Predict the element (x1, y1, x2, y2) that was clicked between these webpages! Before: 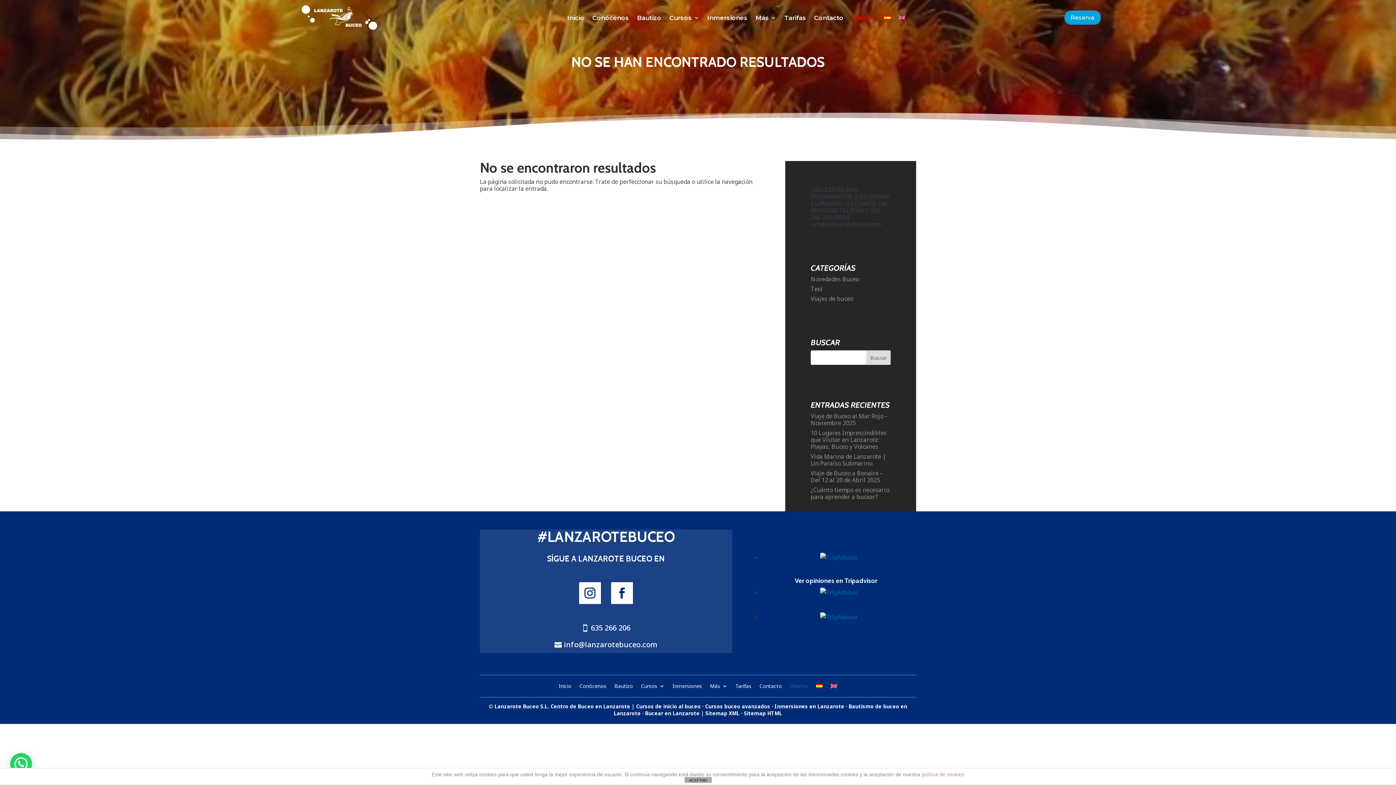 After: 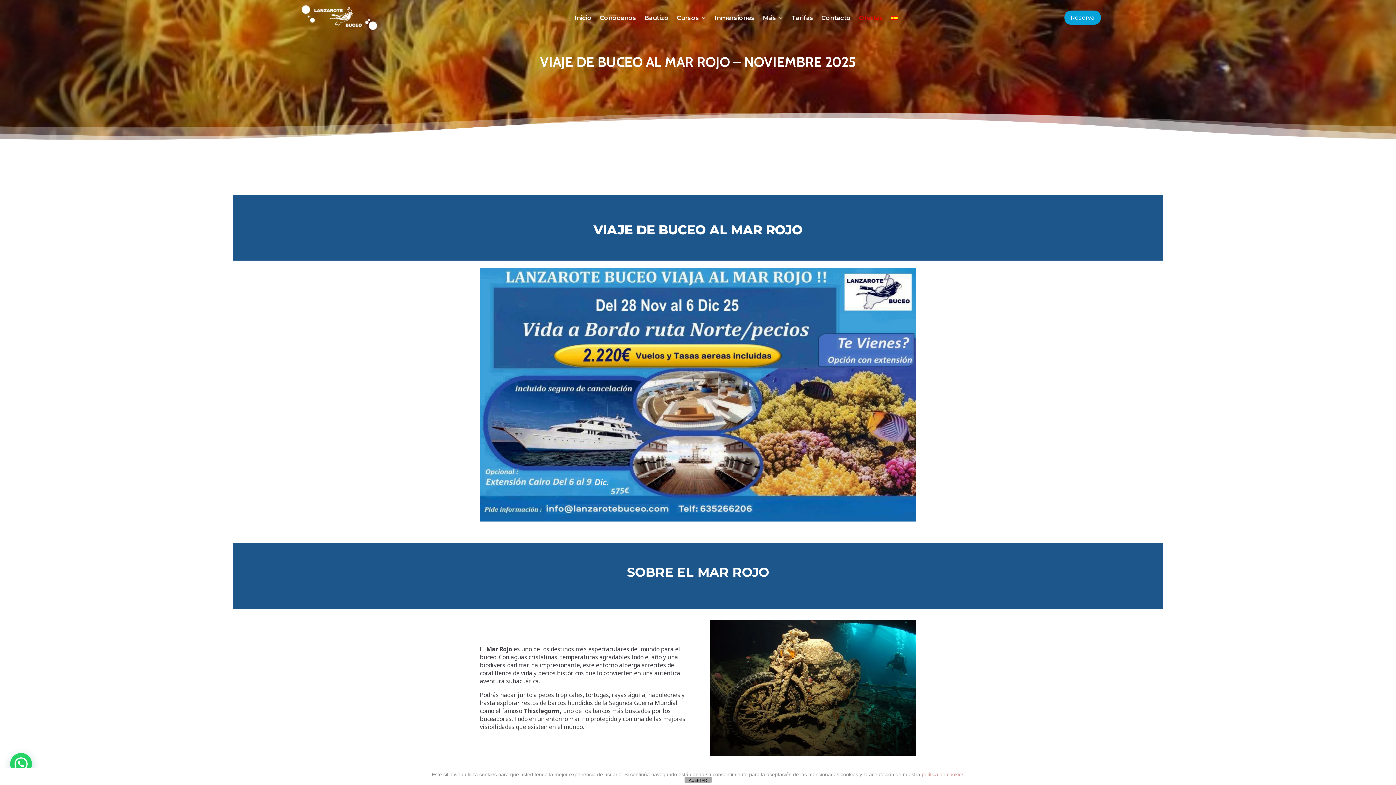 Action: bbox: (810, 412, 888, 427) label: Viaje de Buceo al Mar Rojo – Noviembre 2025